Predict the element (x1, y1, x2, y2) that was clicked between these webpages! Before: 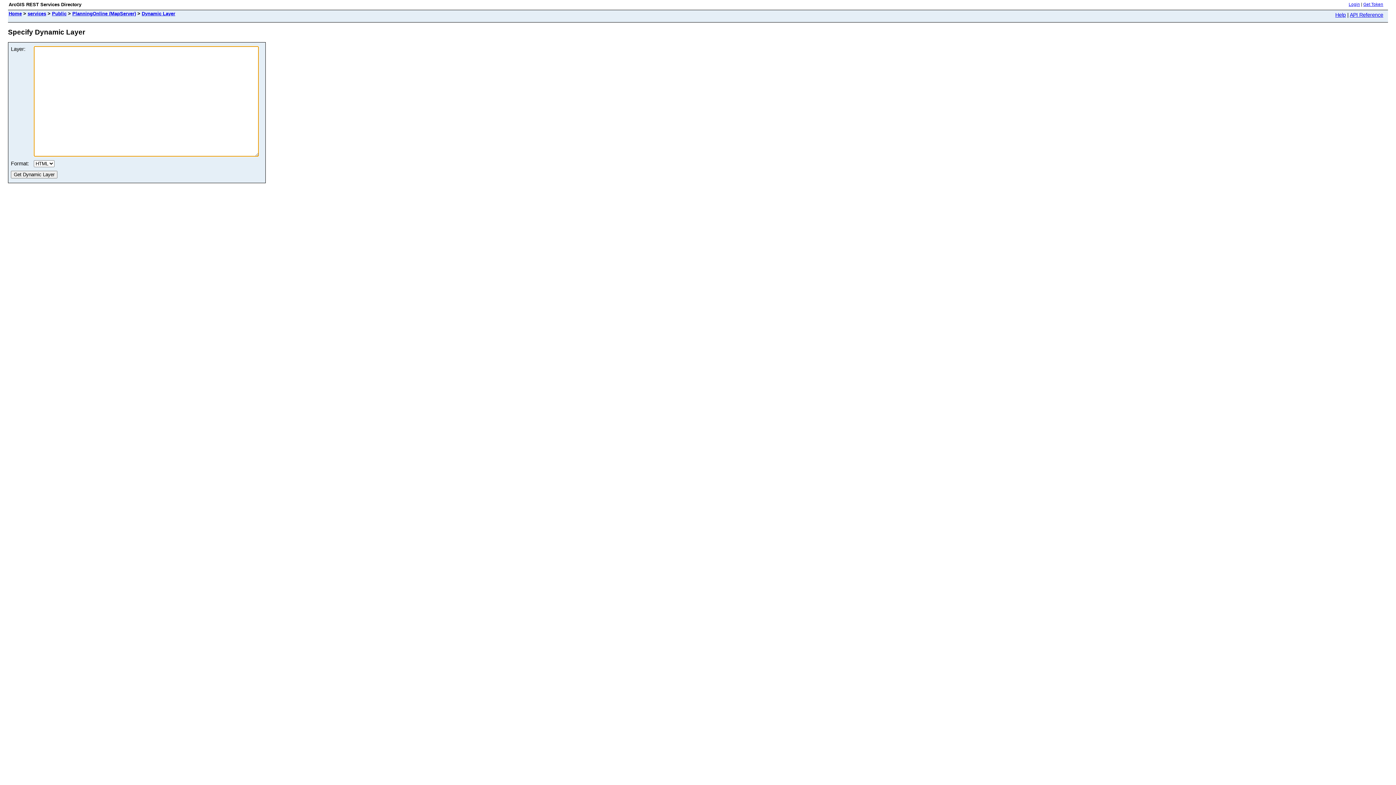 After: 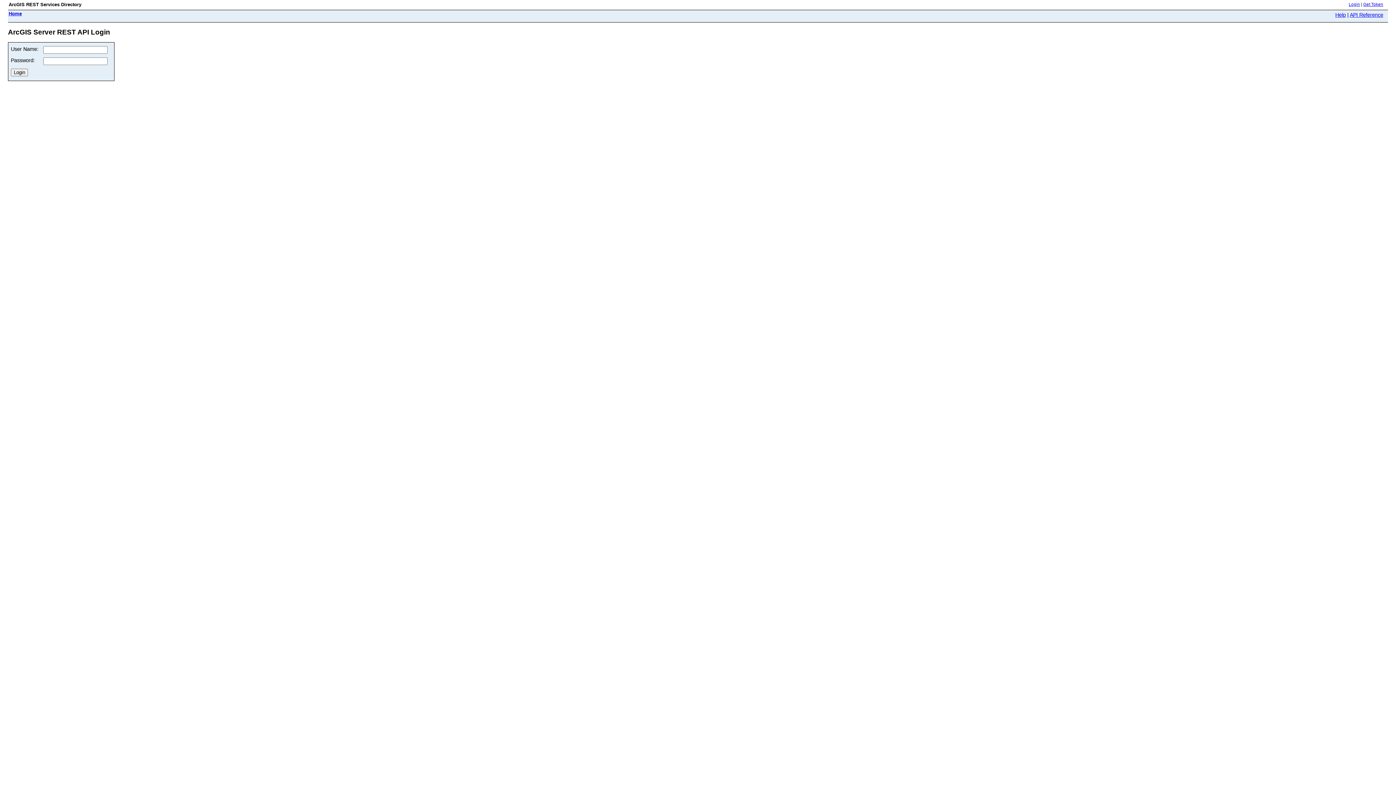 Action: label: Login bbox: (1349, 2, 1360, 6)